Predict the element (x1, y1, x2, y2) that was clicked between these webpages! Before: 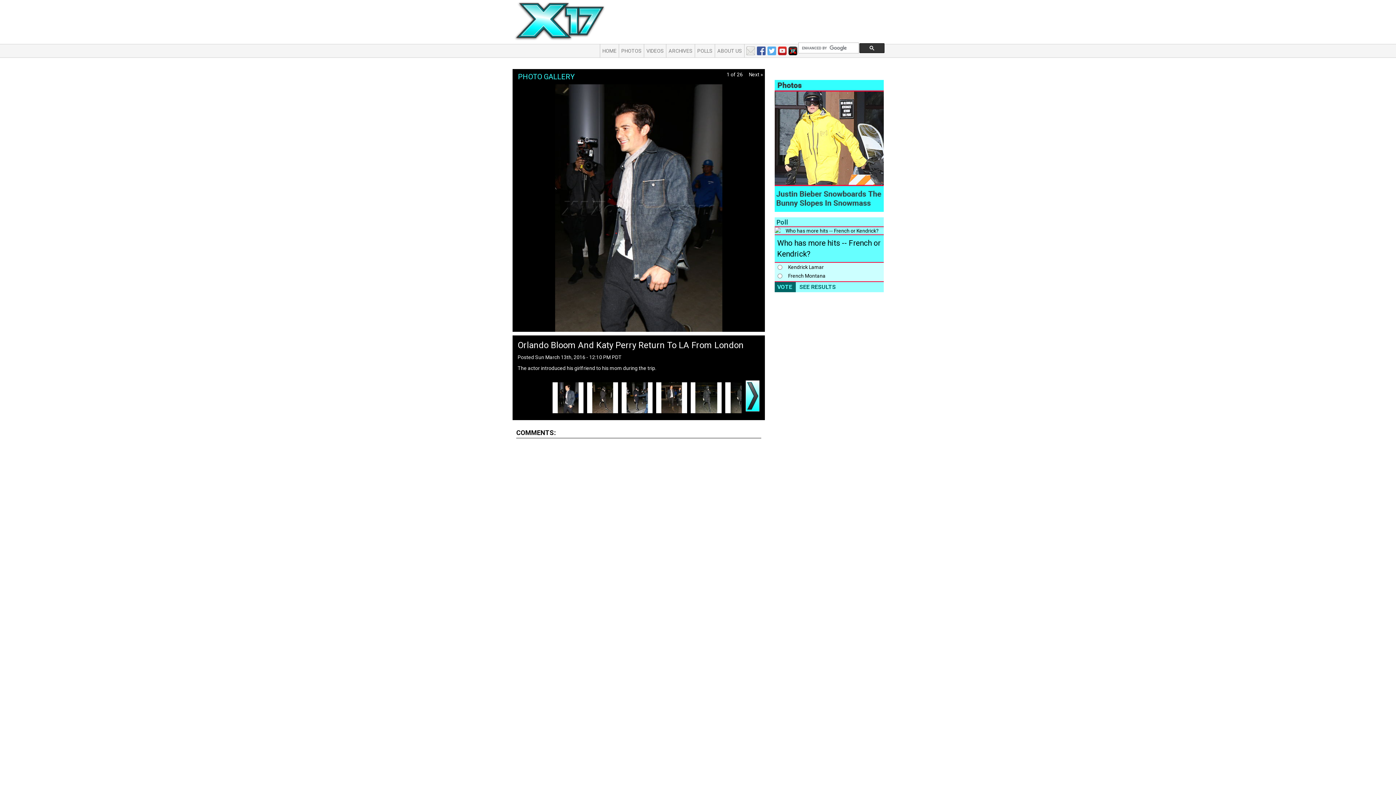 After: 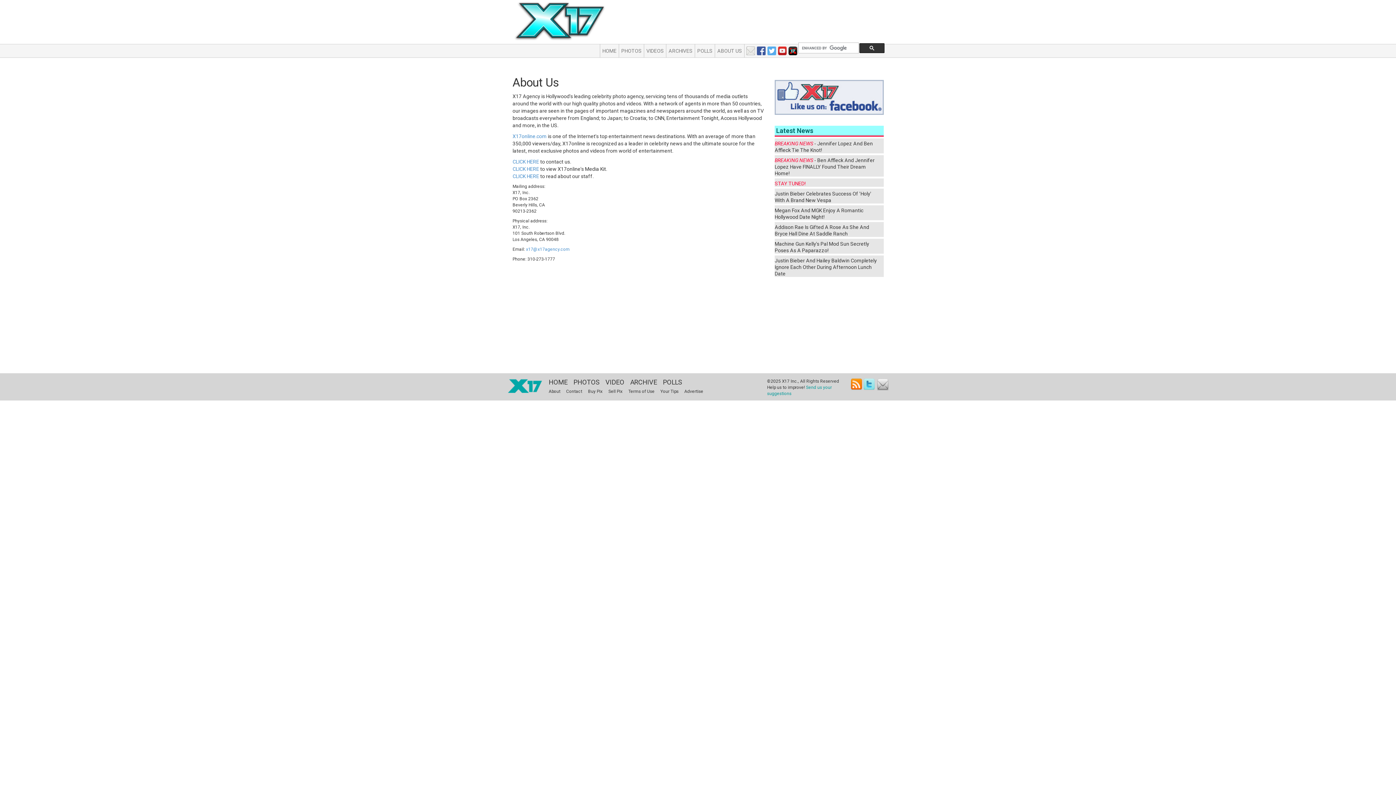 Action: label: ABOUT US bbox: (715, 44, 744, 57)